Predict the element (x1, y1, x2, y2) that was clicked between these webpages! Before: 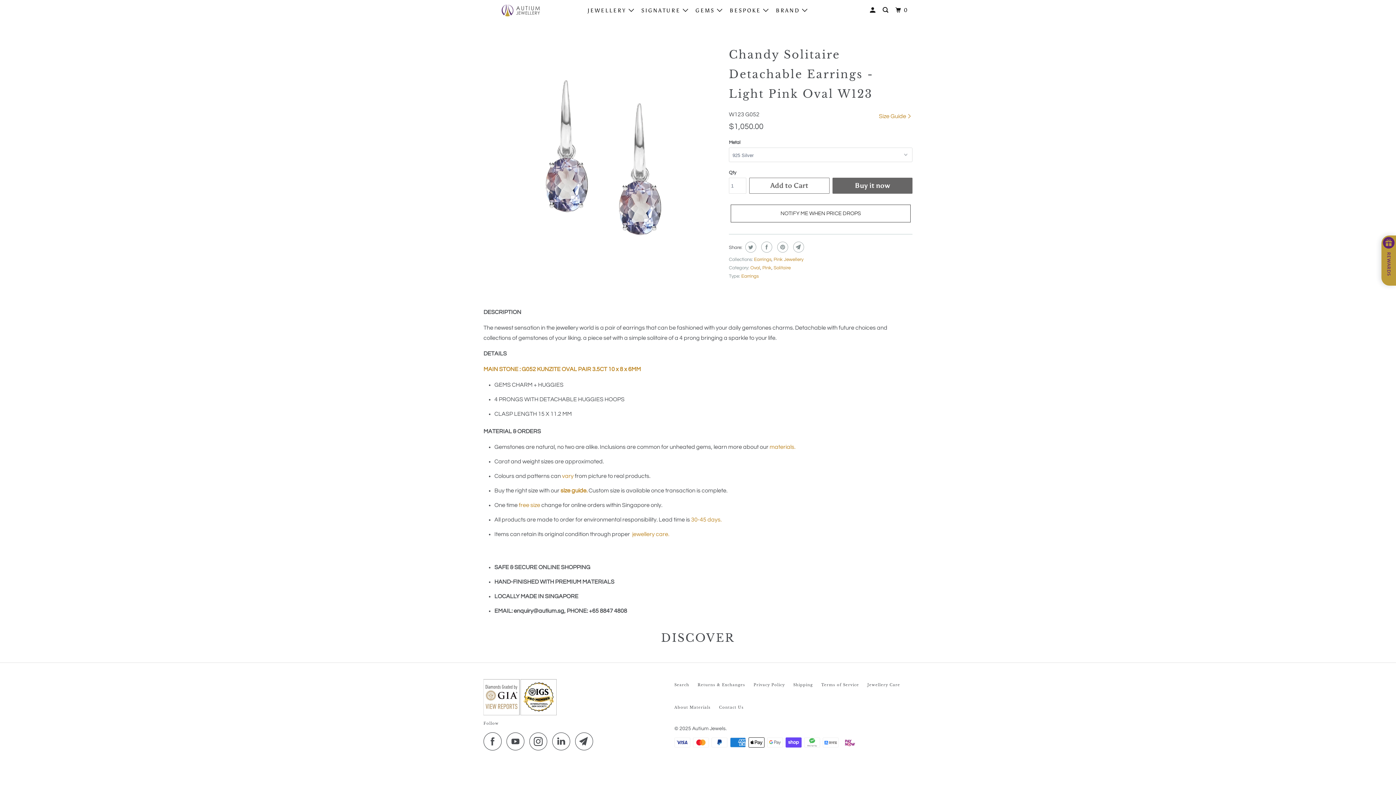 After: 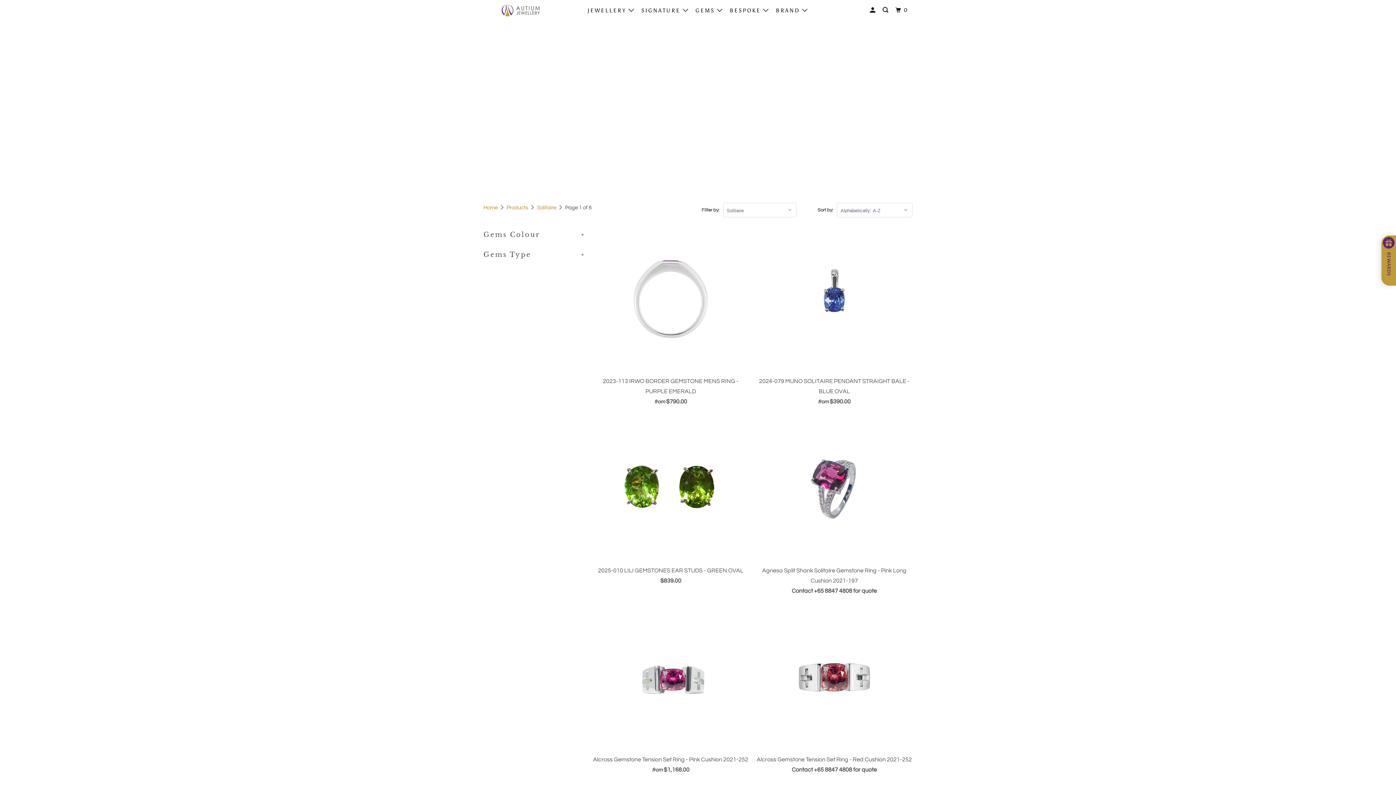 Action: label: Solitaire bbox: (773, 265, 790, 270)